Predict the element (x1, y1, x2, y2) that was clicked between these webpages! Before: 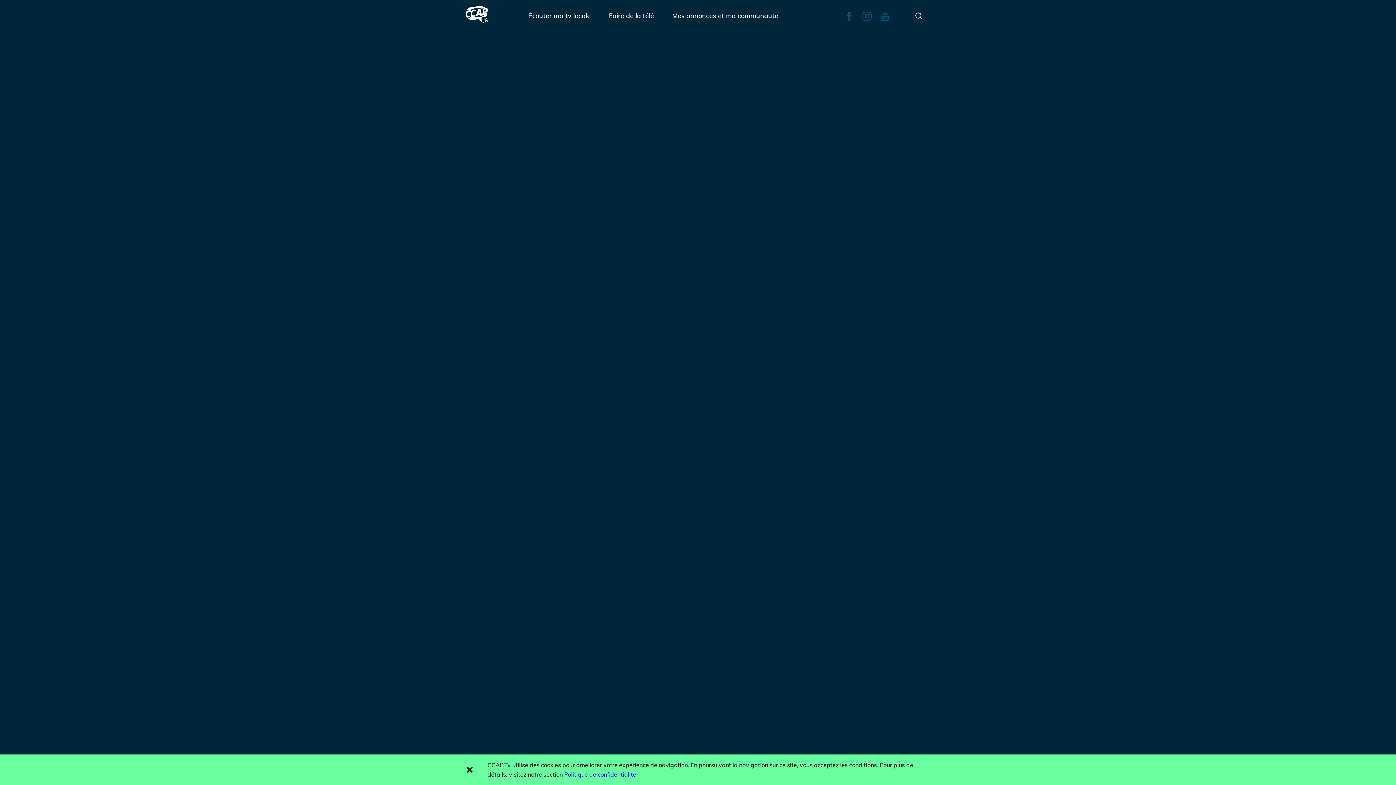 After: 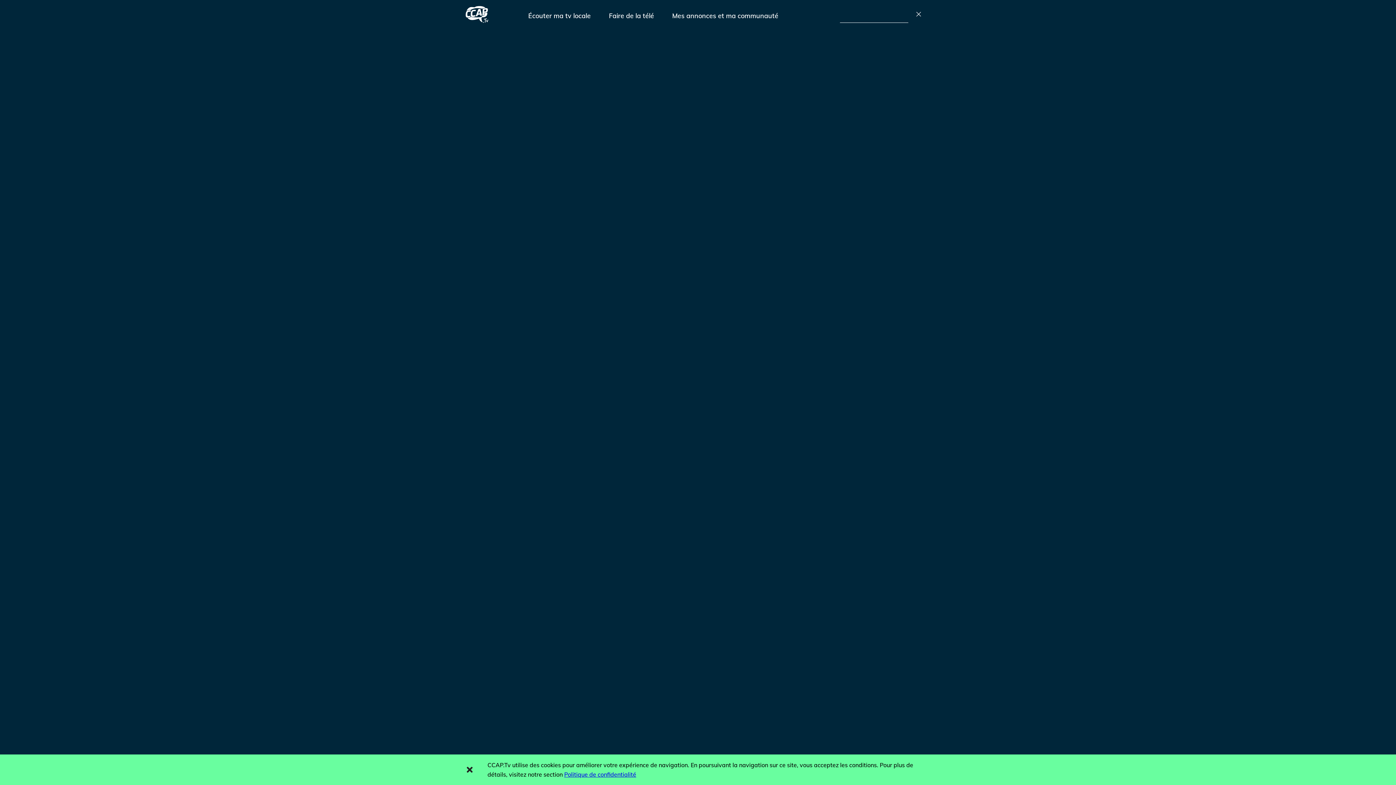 Action: bbox: (908, 8, 930, 22)